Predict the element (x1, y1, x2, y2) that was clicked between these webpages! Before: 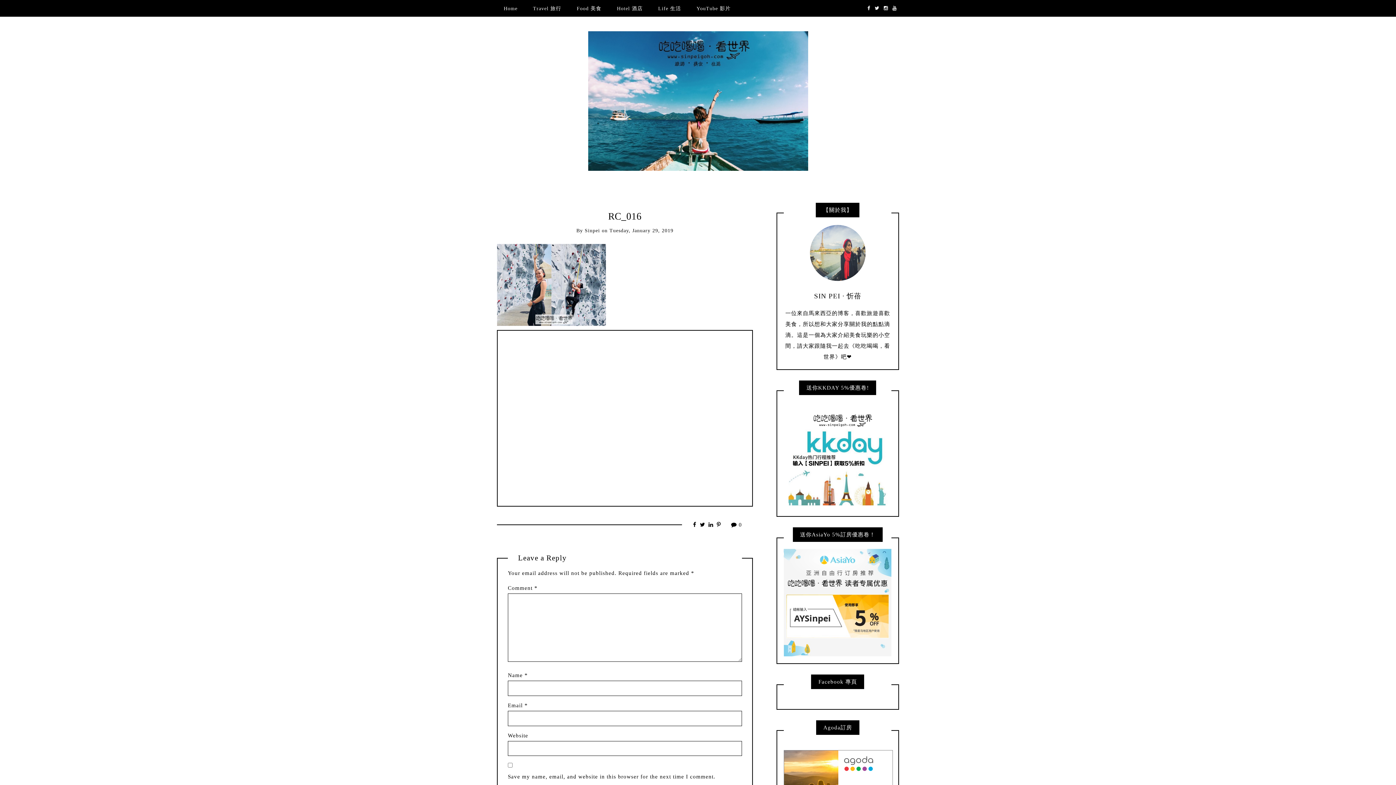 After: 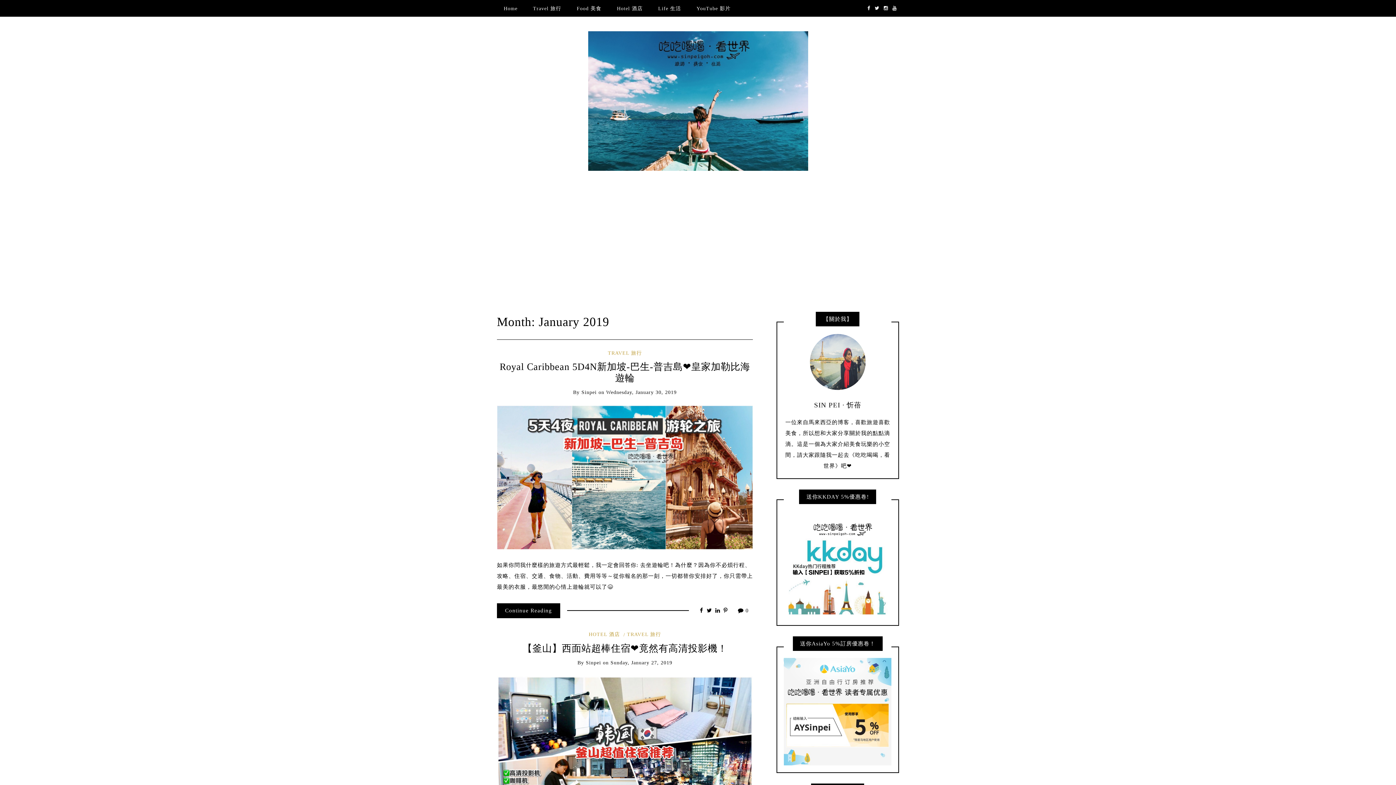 Action: label: Tuesday, January 29, 2019 bbox: (609, 228, 673, 233)